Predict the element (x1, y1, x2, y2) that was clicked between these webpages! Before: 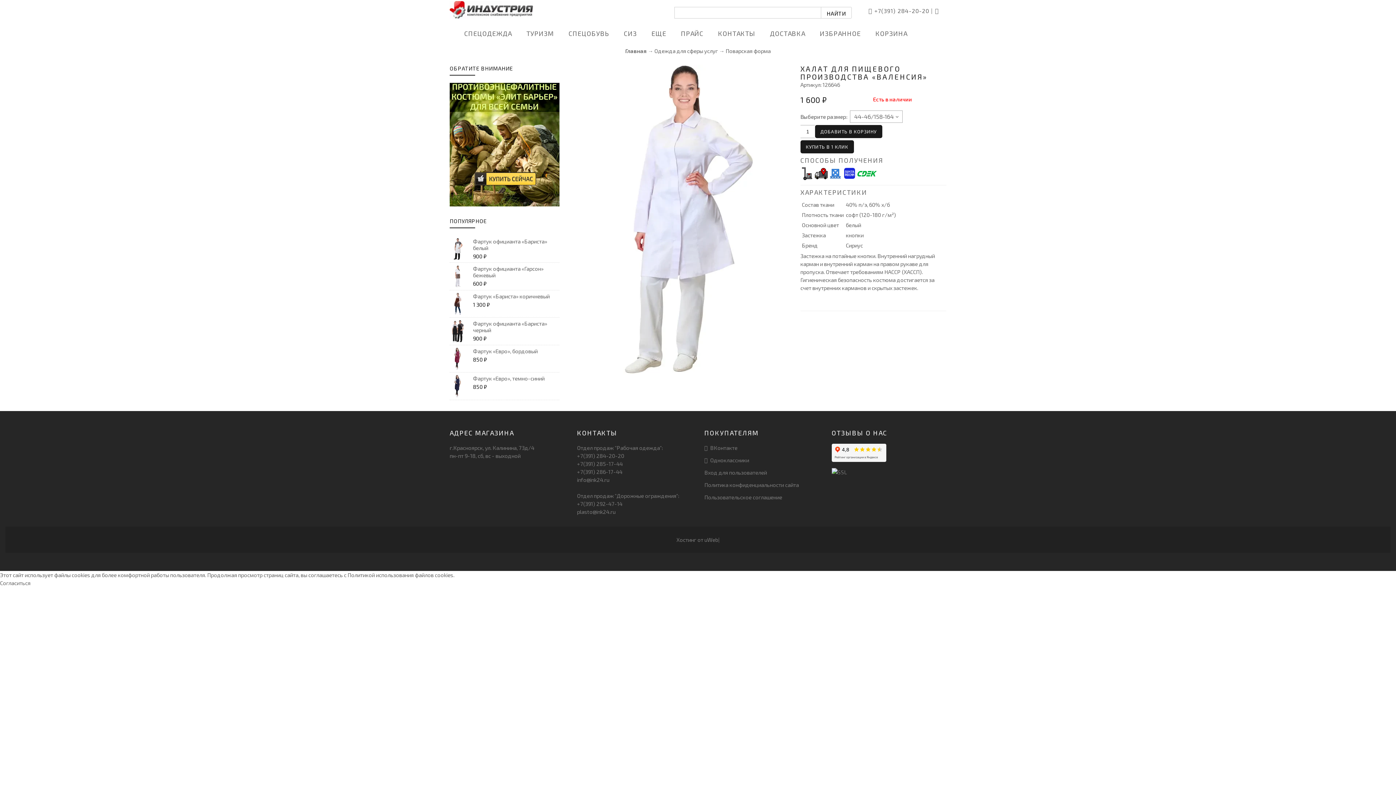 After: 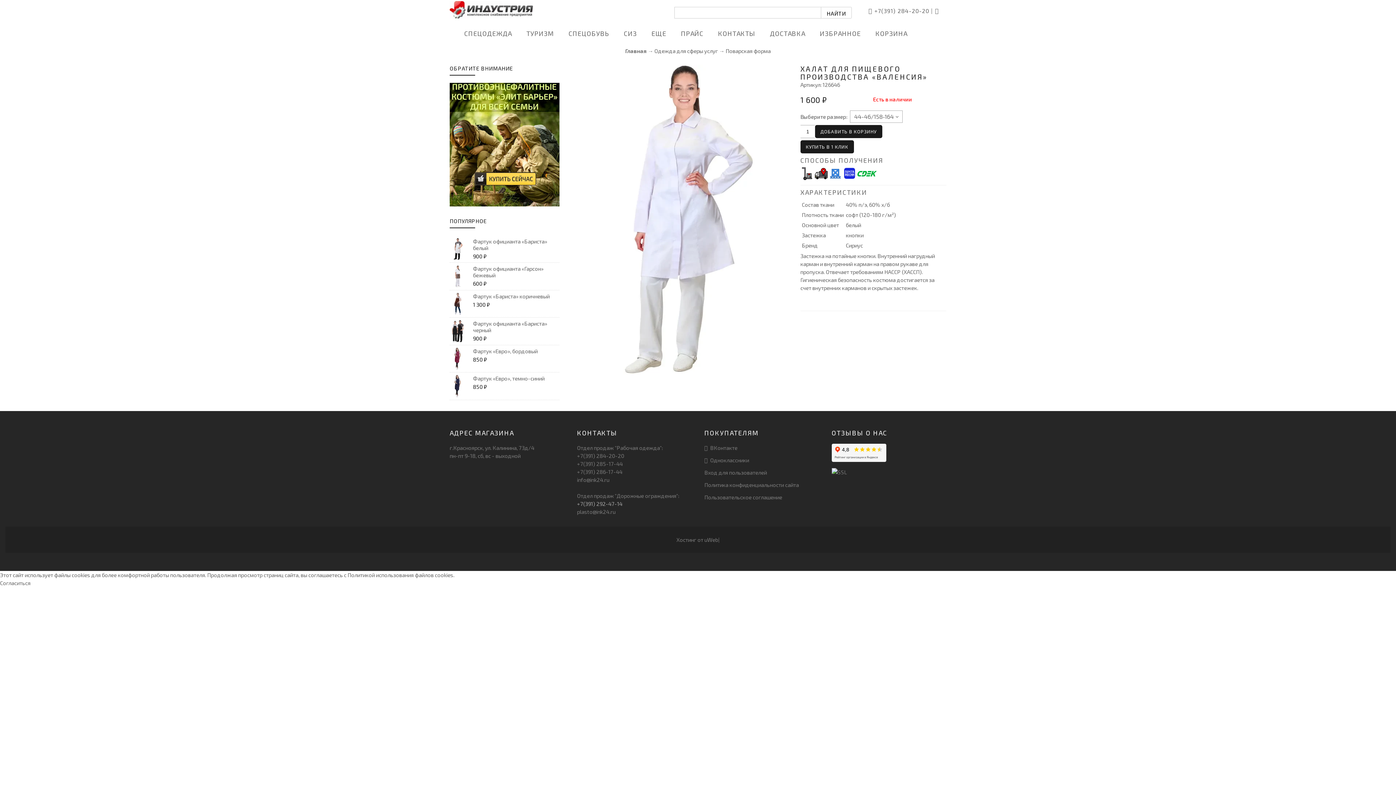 Action: bbox: (577, 500, 622, 507) label: +7(391) 292-47-14